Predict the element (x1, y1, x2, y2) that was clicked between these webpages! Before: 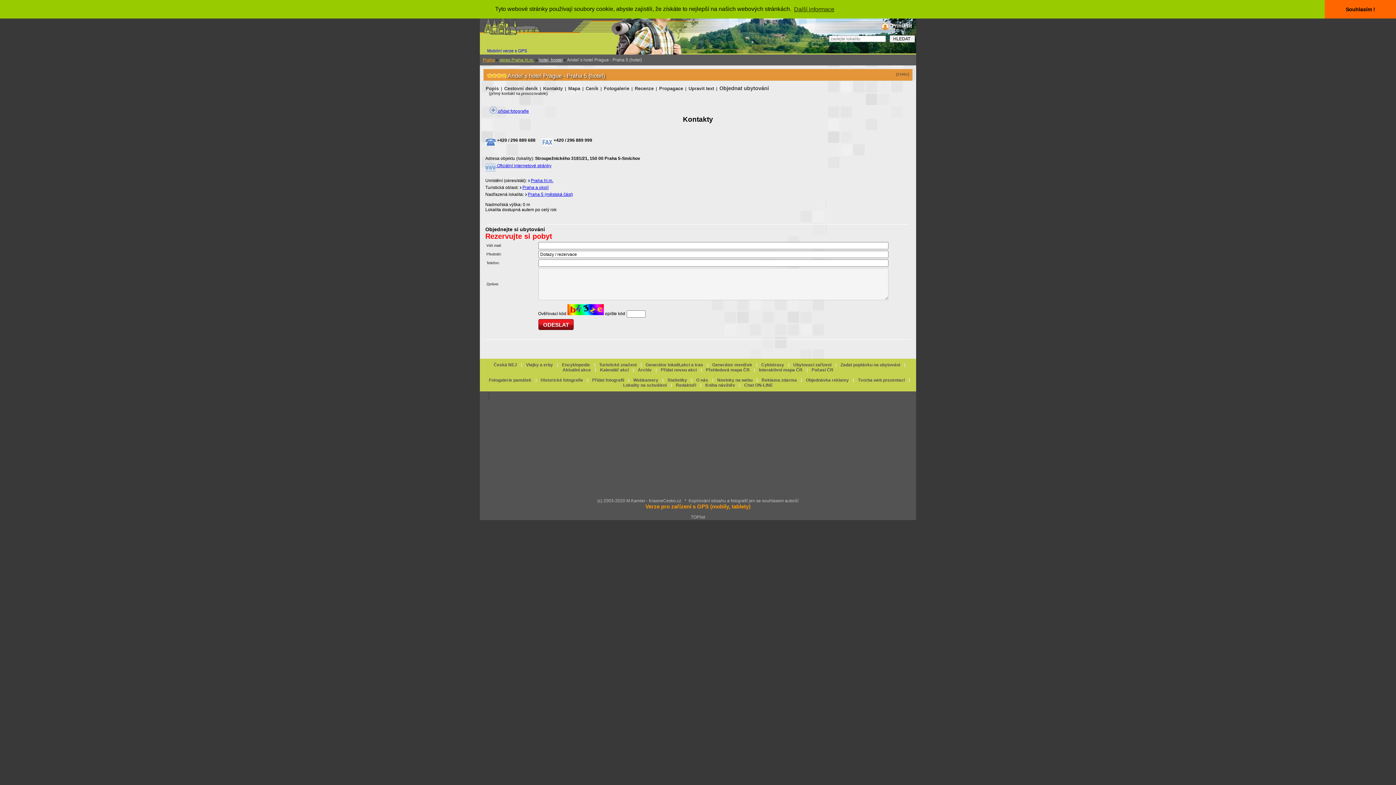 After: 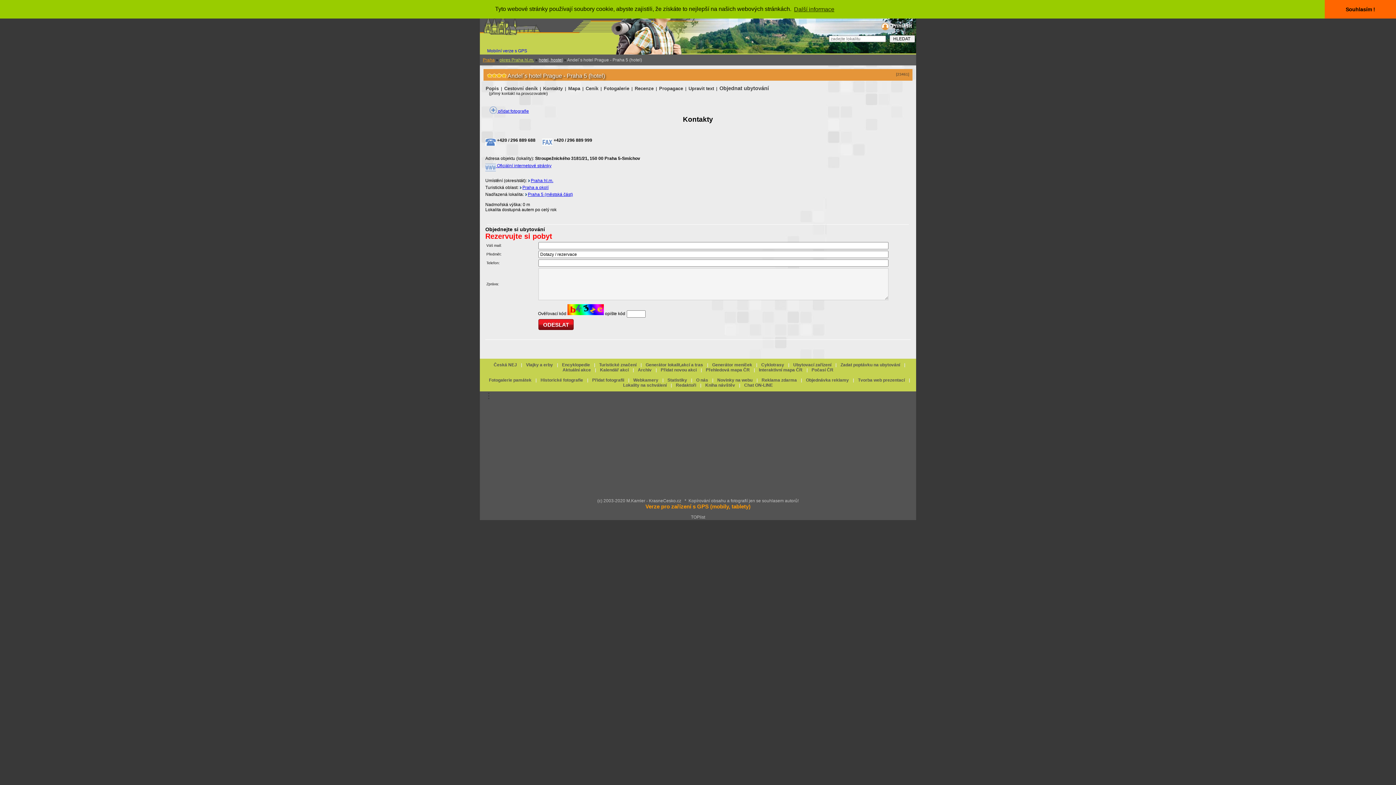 Action: bbox: (811, 367, 833, 372) label: Počasí ČR